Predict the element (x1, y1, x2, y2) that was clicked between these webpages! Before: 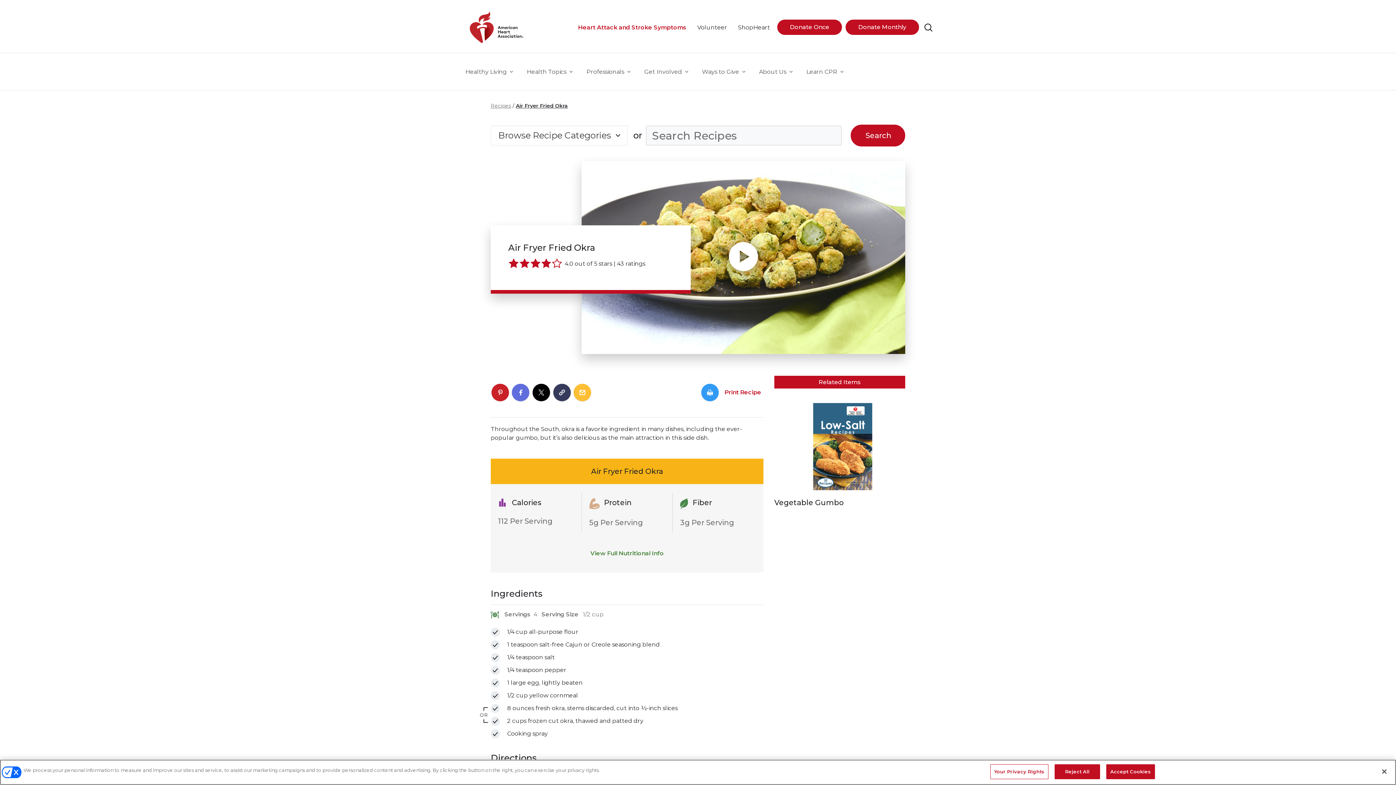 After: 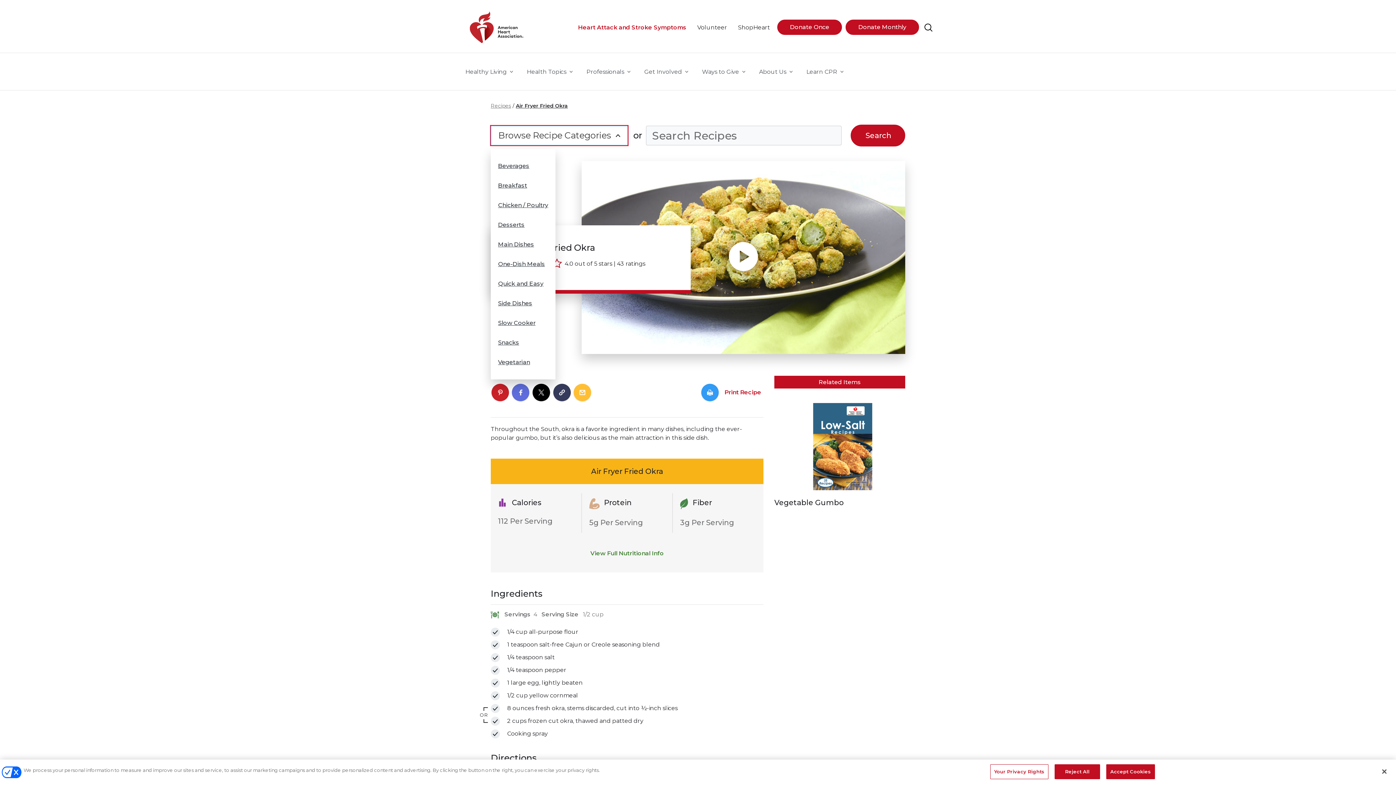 Action: label: Browse Recipe Categories bbox: (490, 125, 628, 145)